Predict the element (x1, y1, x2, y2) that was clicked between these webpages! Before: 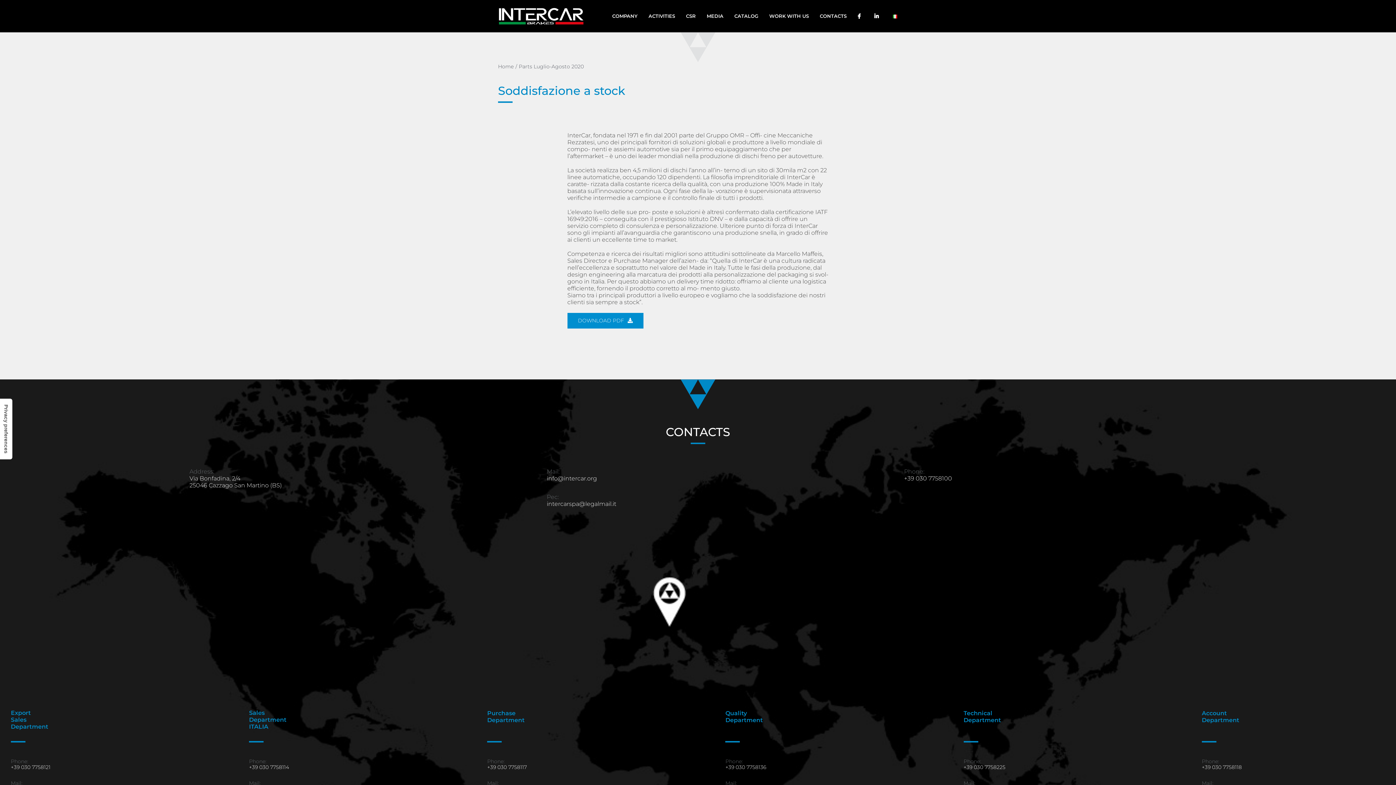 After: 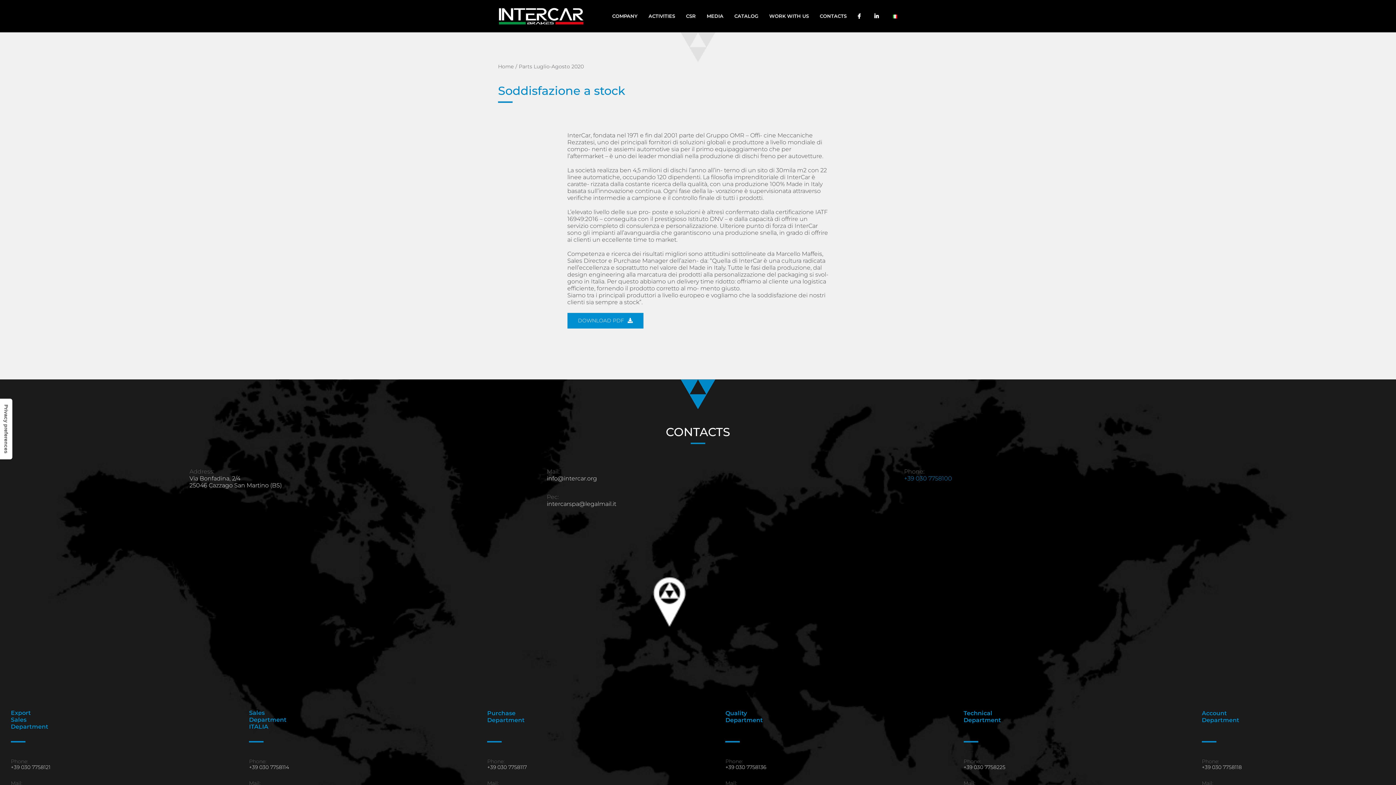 Action: label: +39 030 7758100 bbox: (904, 475, 952, 482)